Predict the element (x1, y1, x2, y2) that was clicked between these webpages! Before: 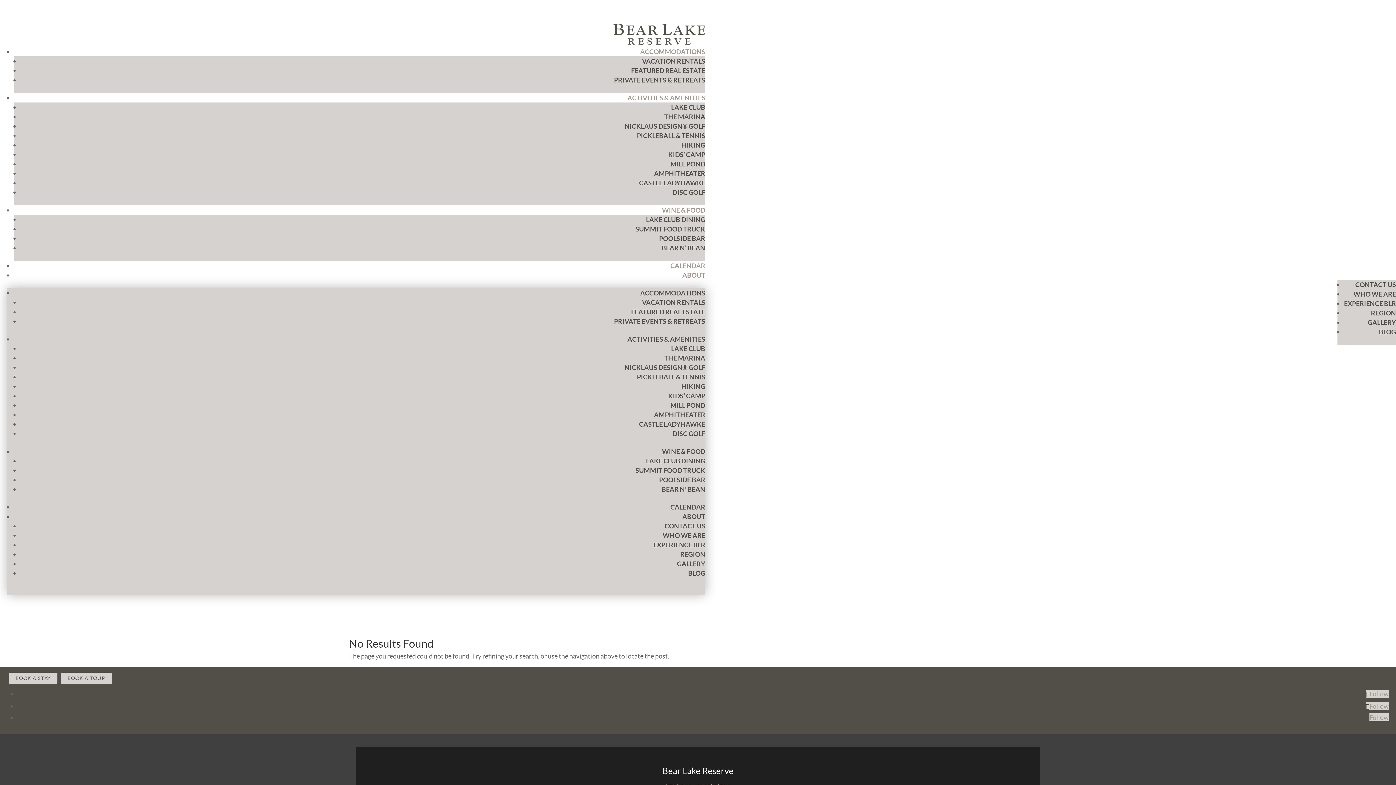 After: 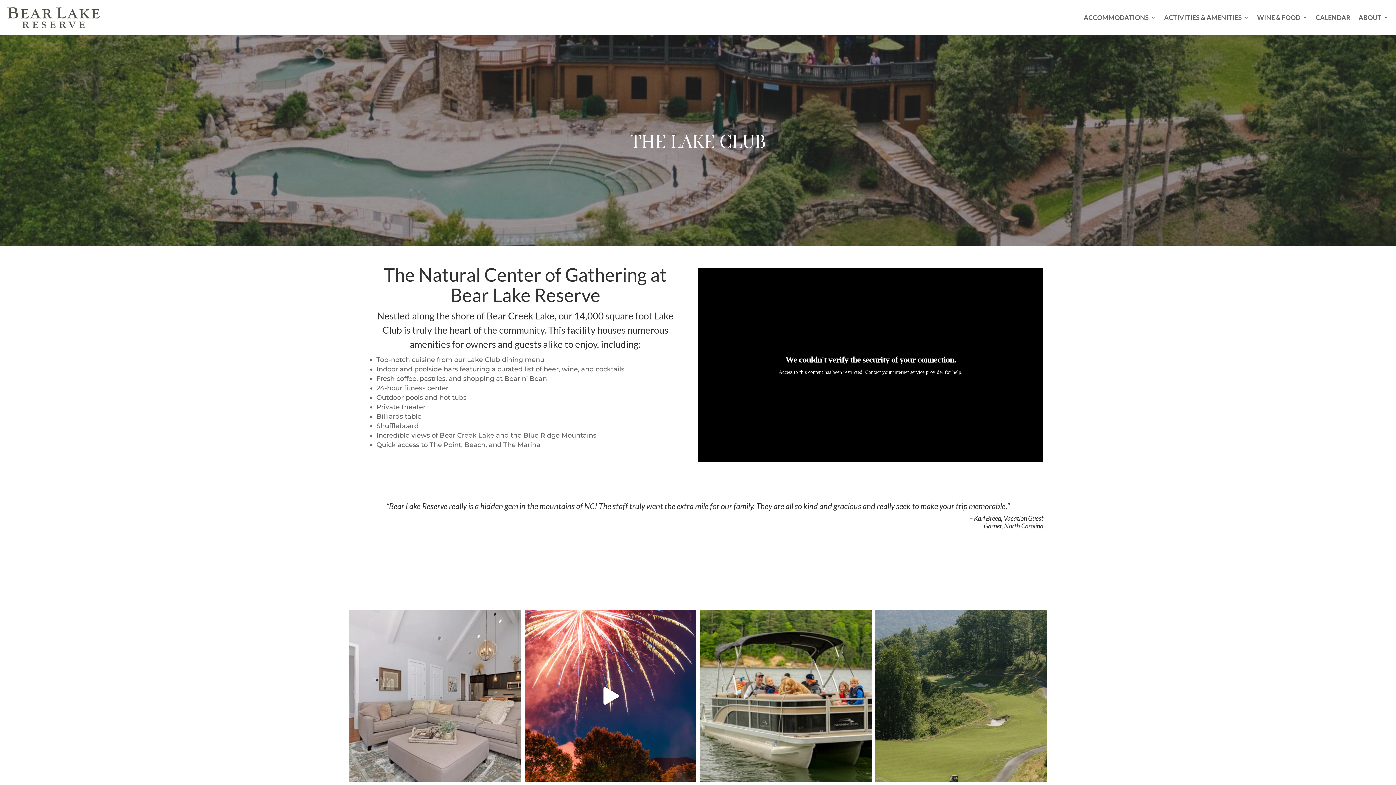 Action: bbox: (671, 344, 705, 352) label: LAKE CLUB